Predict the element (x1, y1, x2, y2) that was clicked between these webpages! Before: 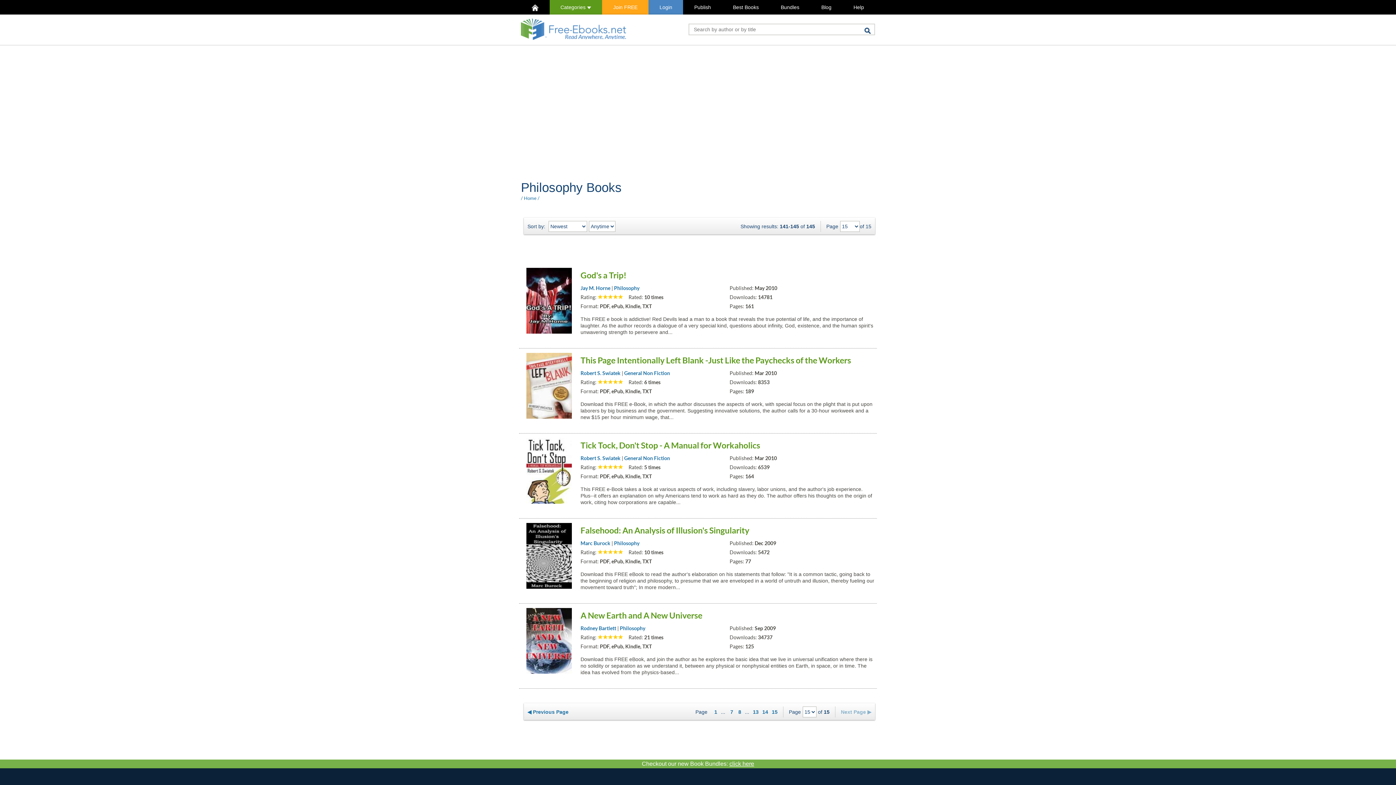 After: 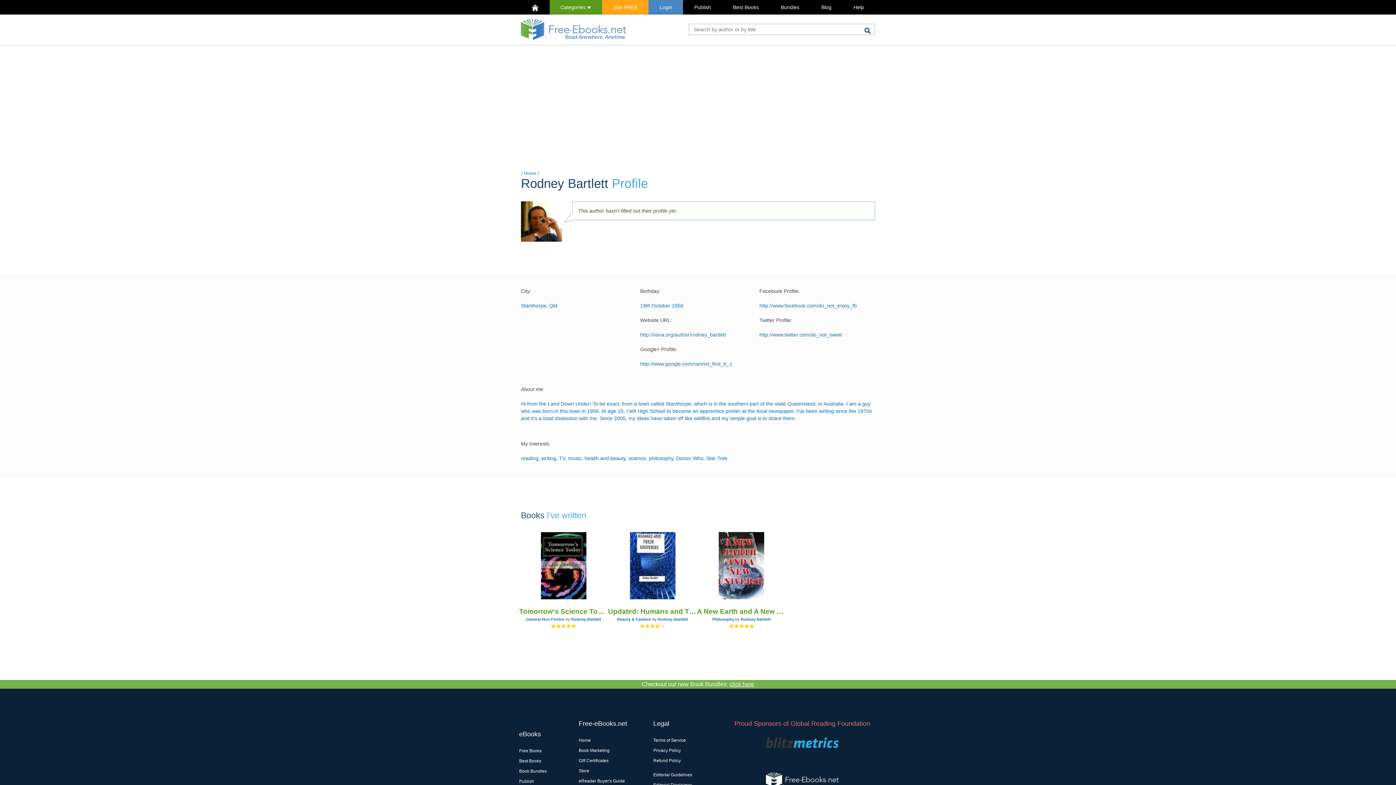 Action: bbox: (580, 625, 616, 631) label: Rodney Bartlett